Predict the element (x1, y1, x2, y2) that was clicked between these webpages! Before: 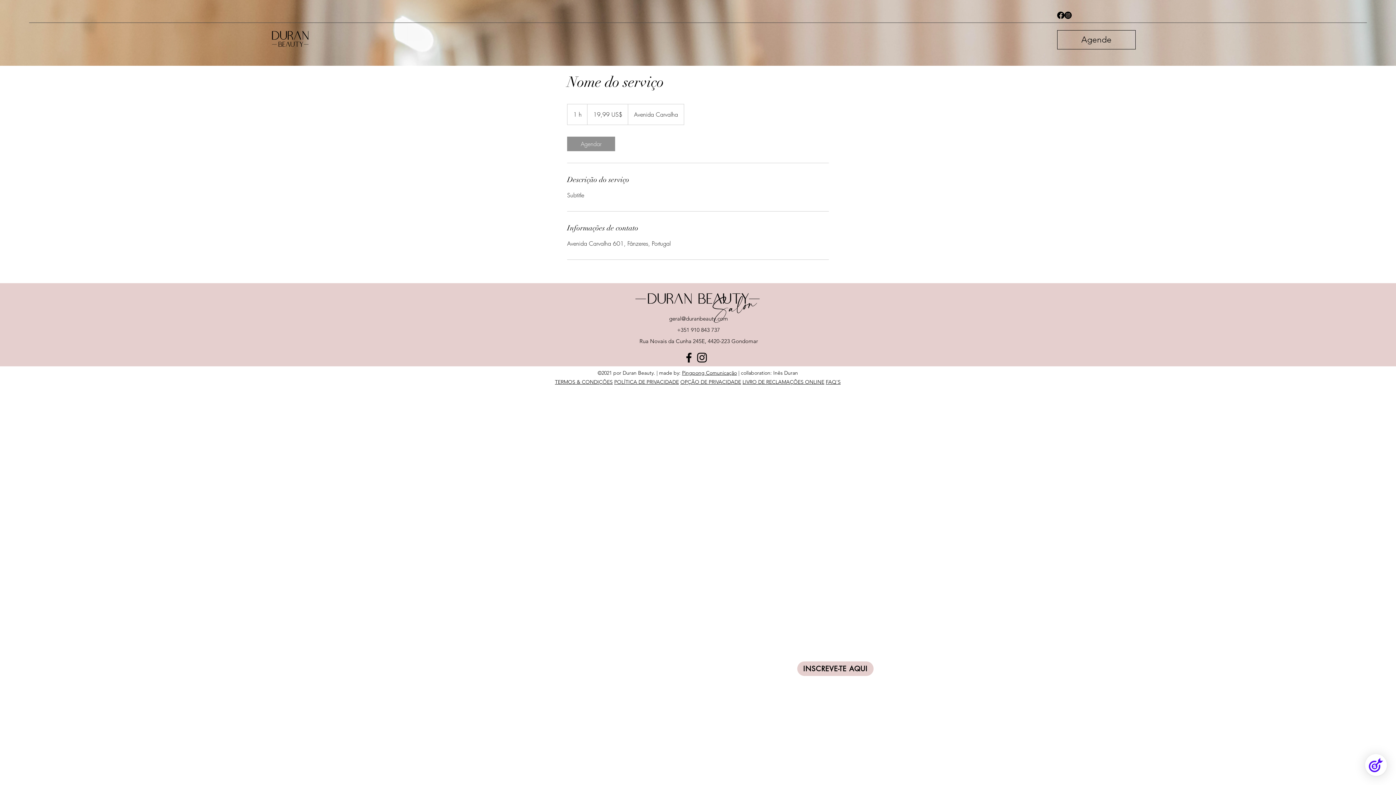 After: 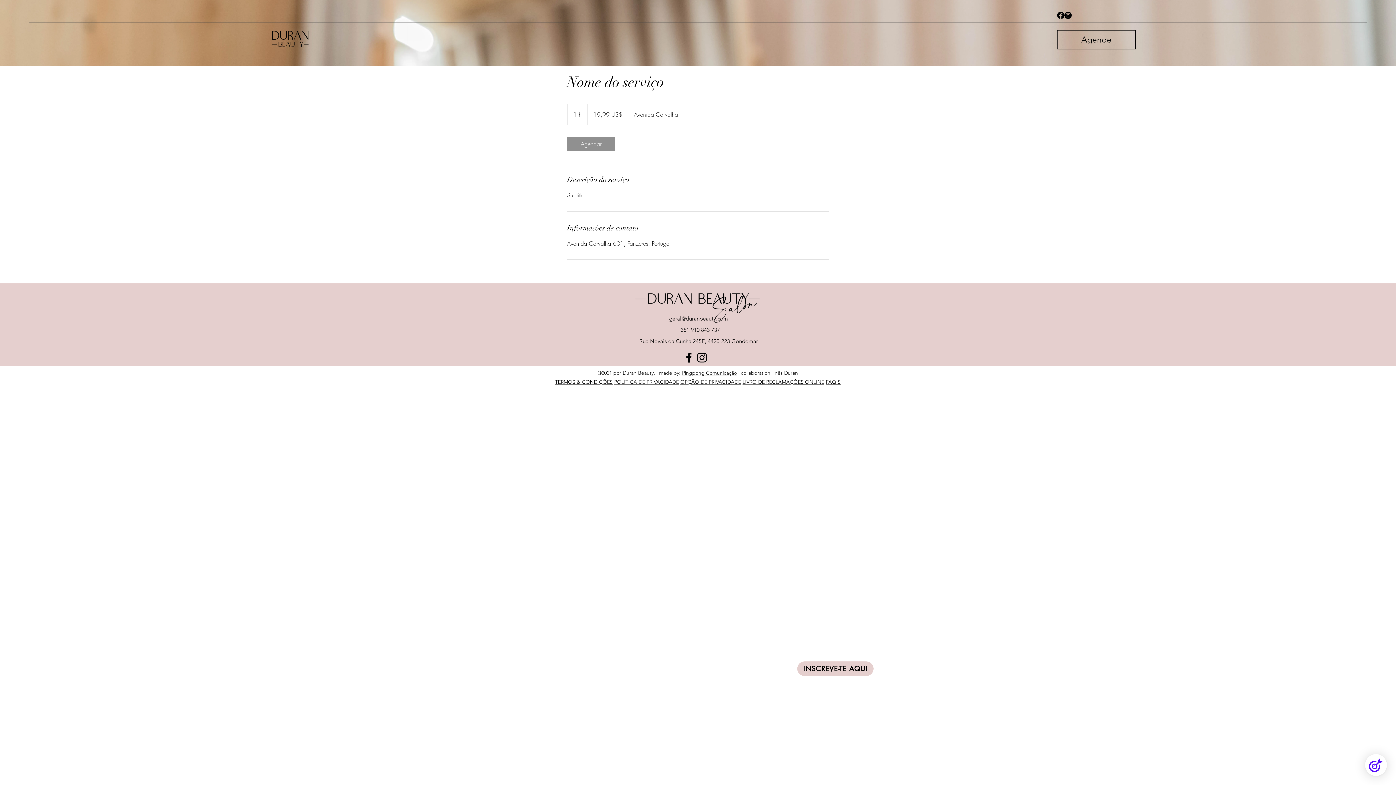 Action: label: Facebook bbox: (682, 351, 695, 364)